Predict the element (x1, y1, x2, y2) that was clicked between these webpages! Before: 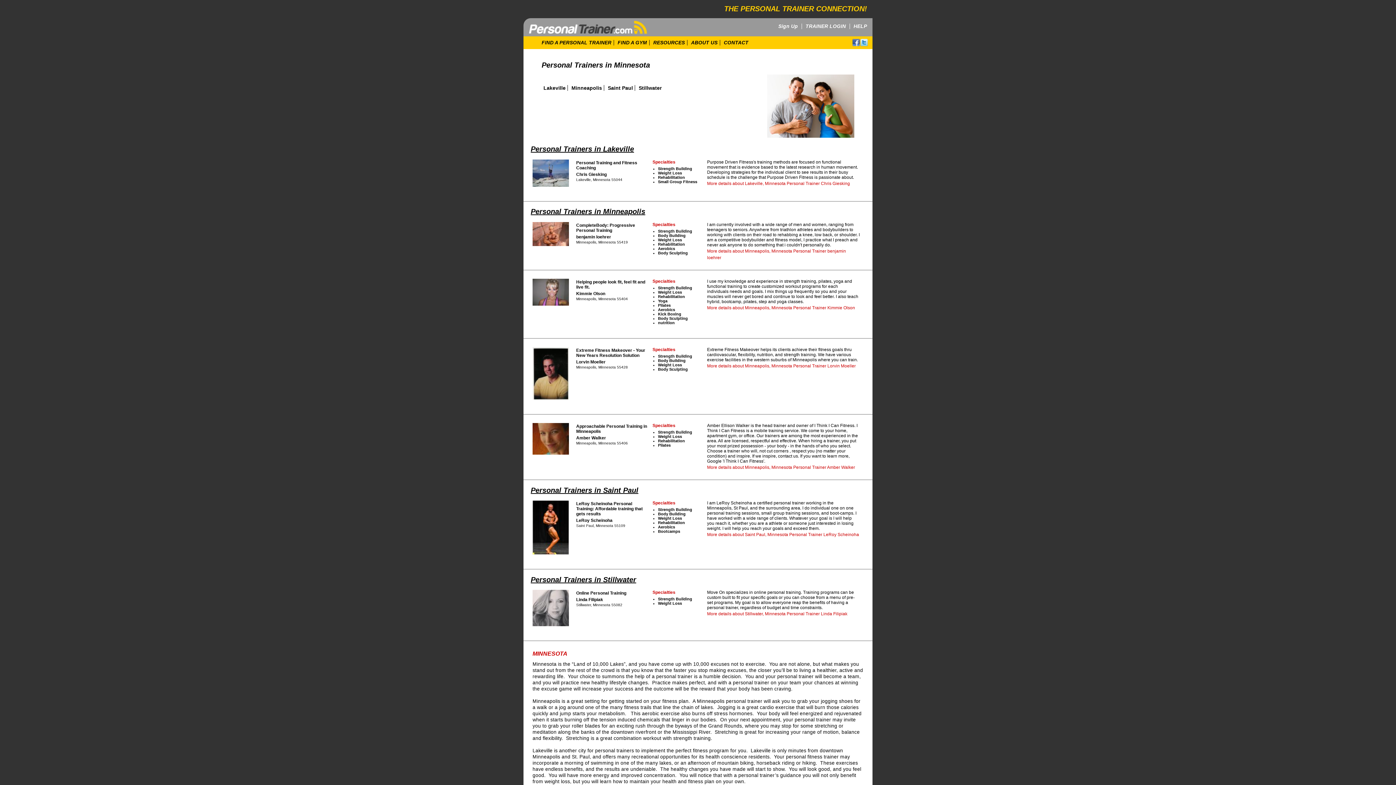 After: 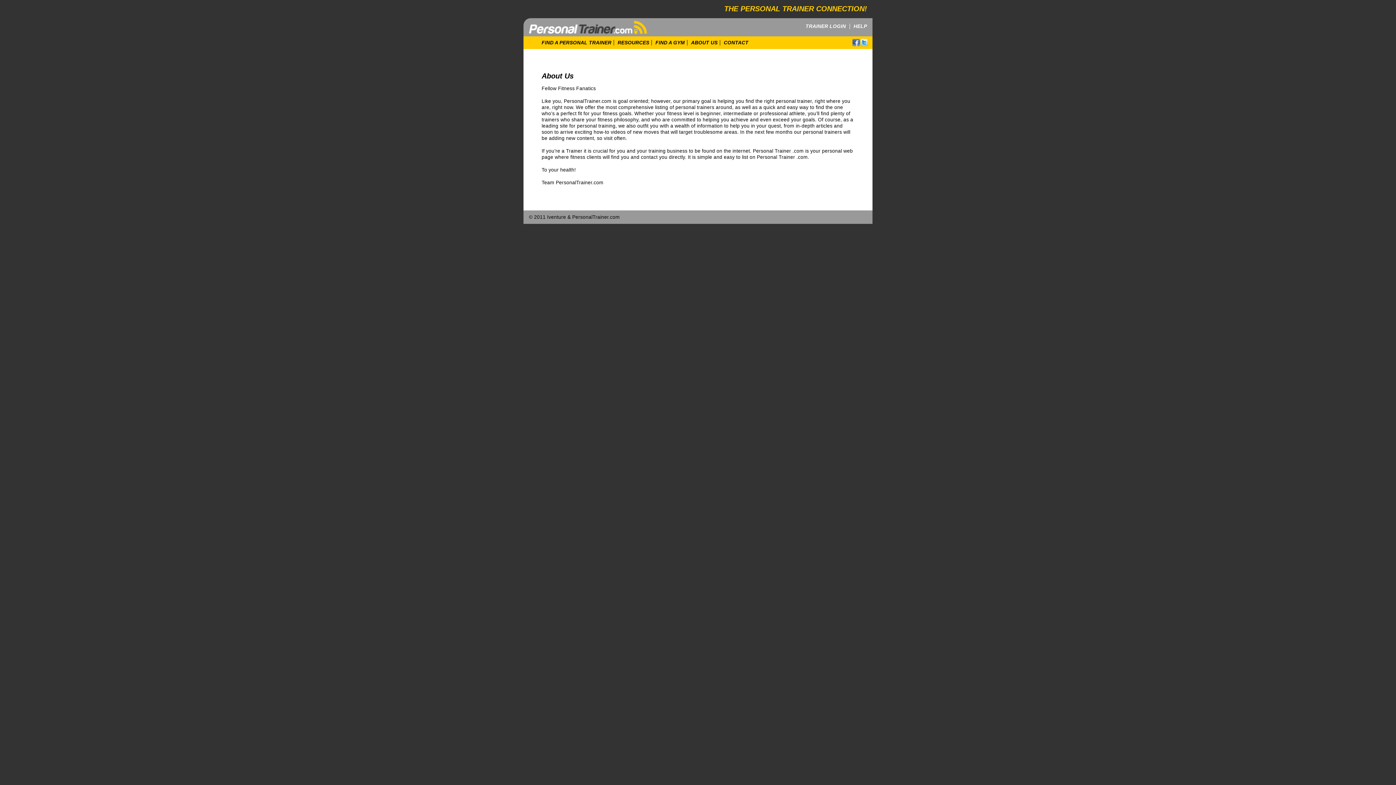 Action: label: ABOUT US bbox: (691, 39, 720, 45)